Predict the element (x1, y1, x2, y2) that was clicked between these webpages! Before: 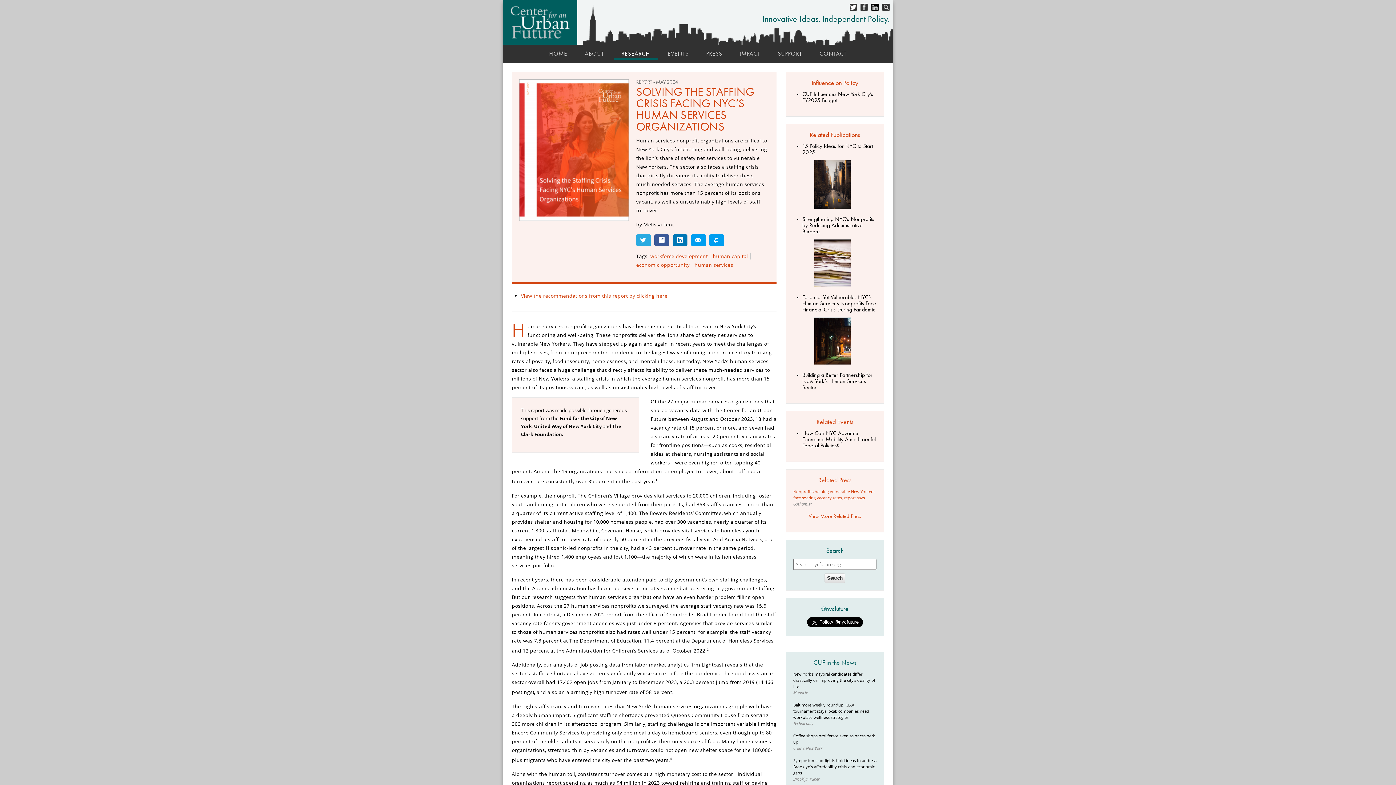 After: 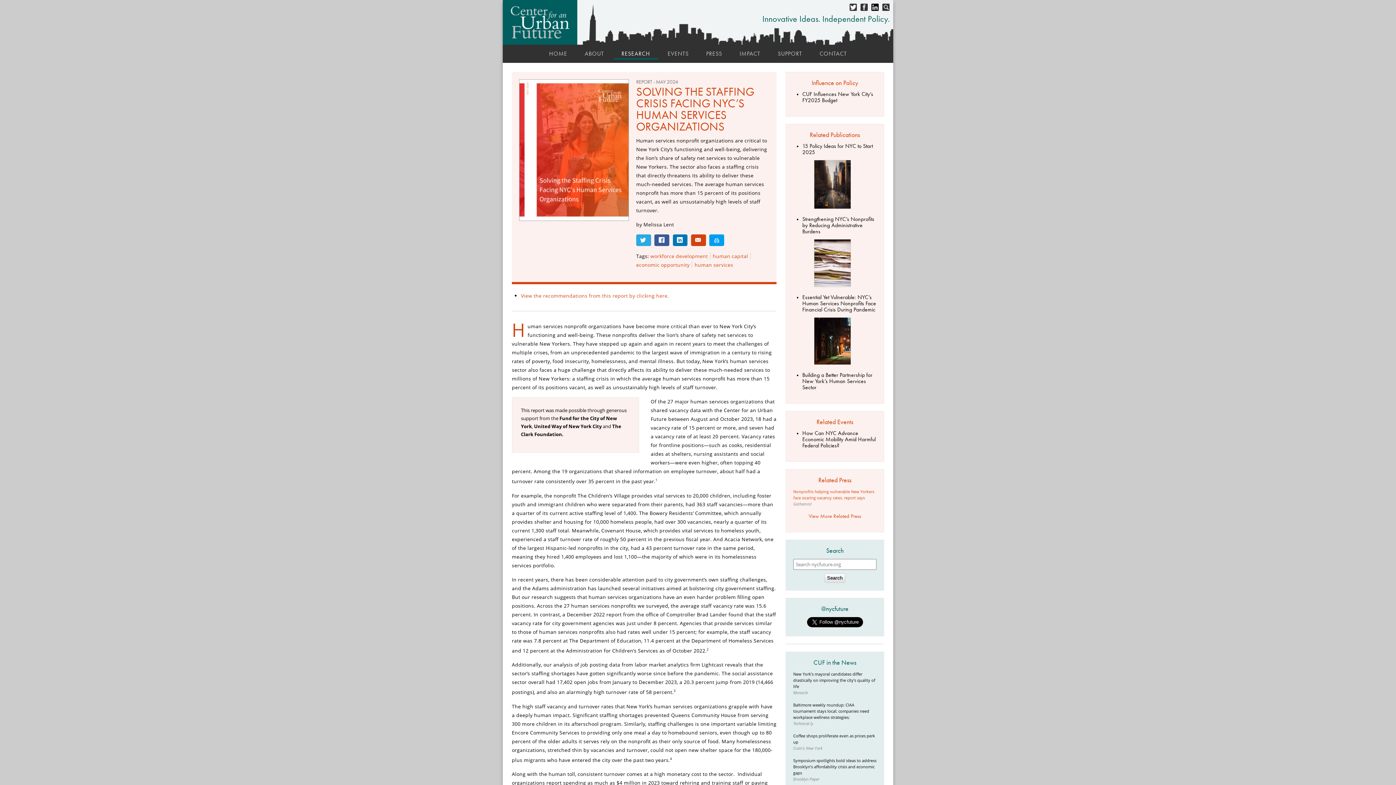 Action: bbox: (691, 234, 706, 246)